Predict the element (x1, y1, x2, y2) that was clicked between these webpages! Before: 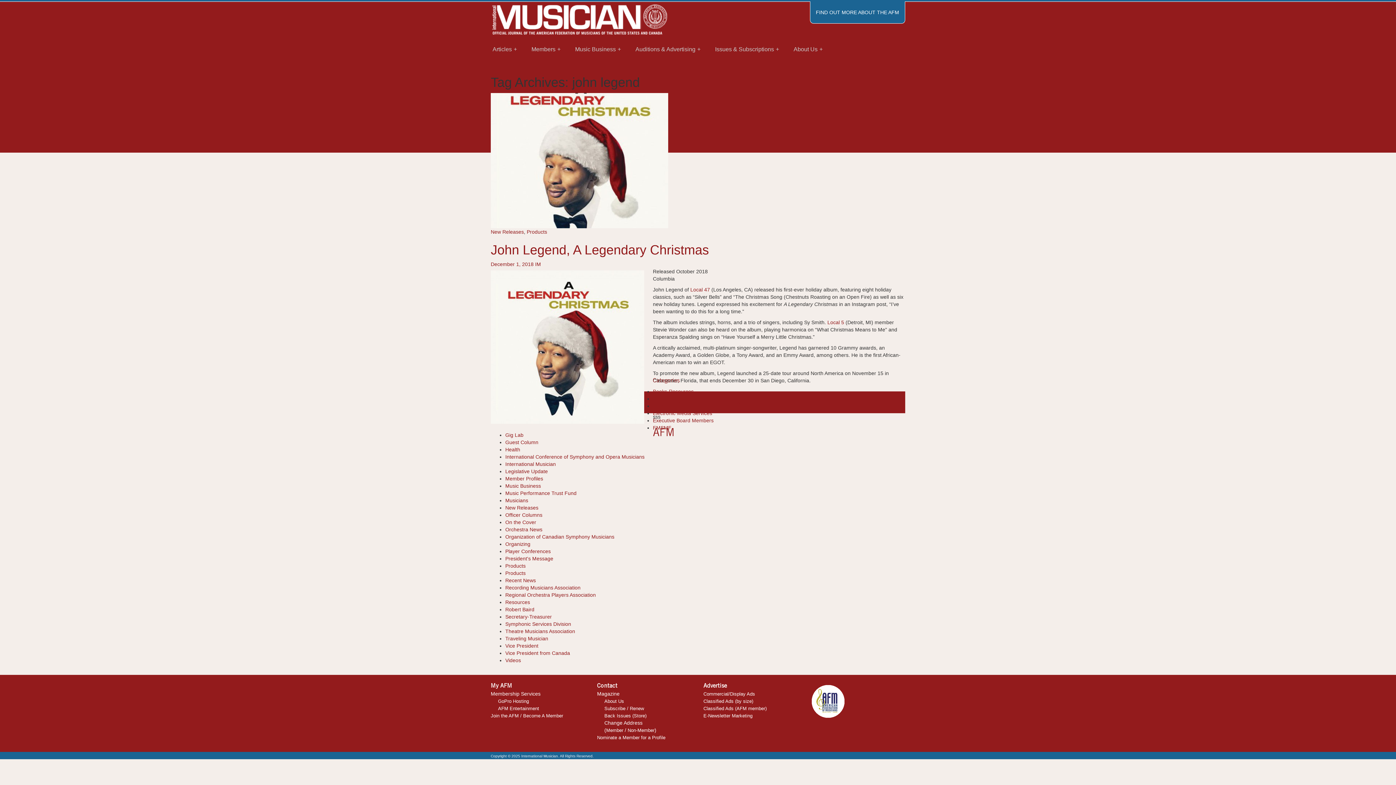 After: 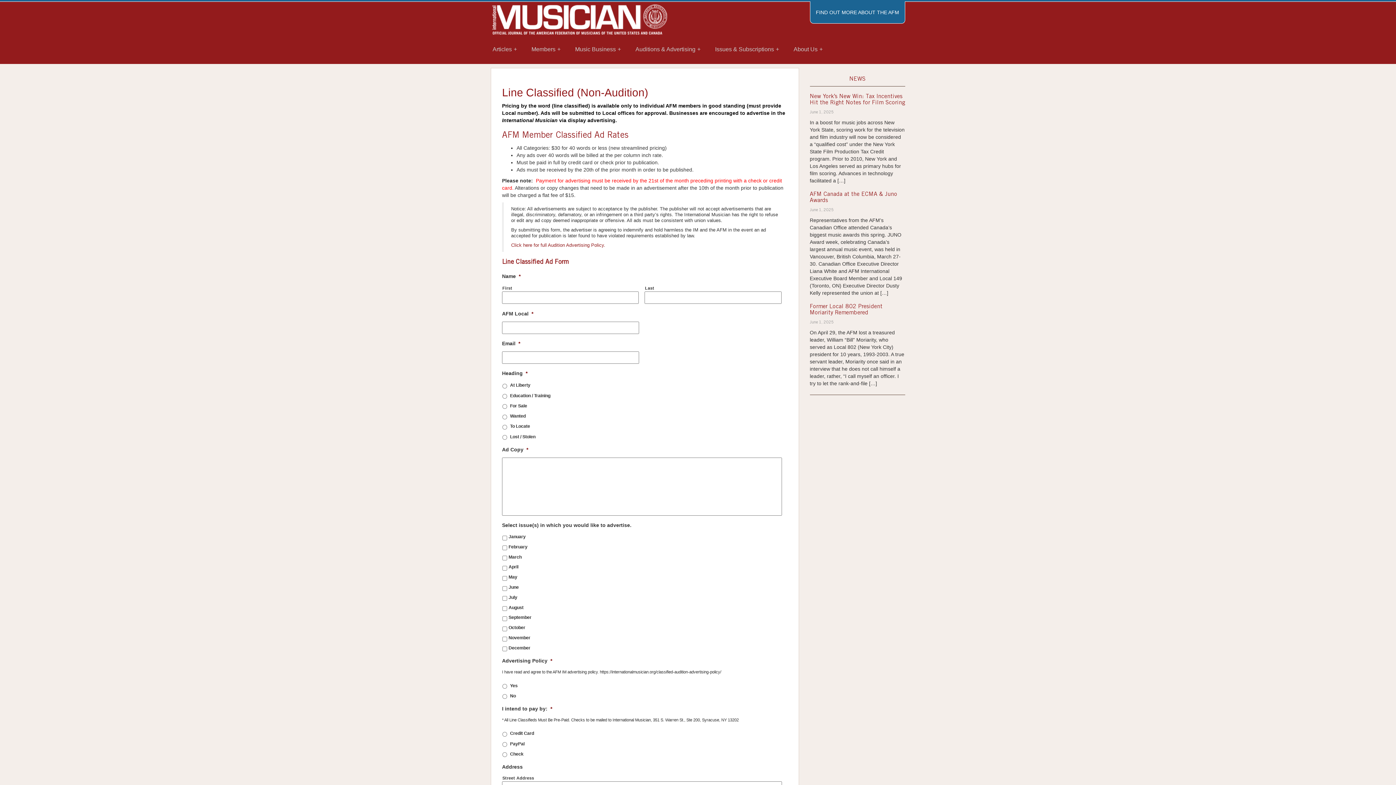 Action: bbox: (703, 706, 766, 711) label: Classified Ads (AFM member)